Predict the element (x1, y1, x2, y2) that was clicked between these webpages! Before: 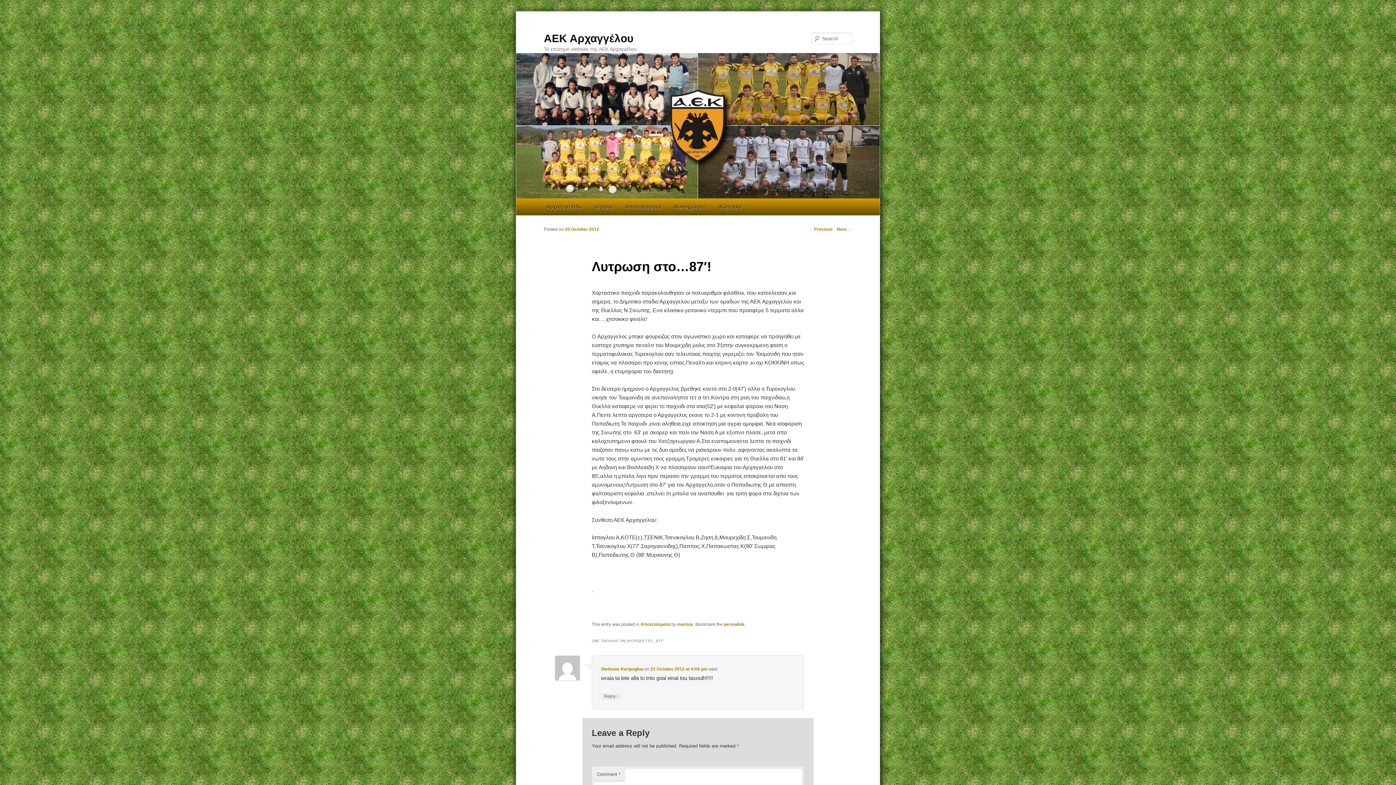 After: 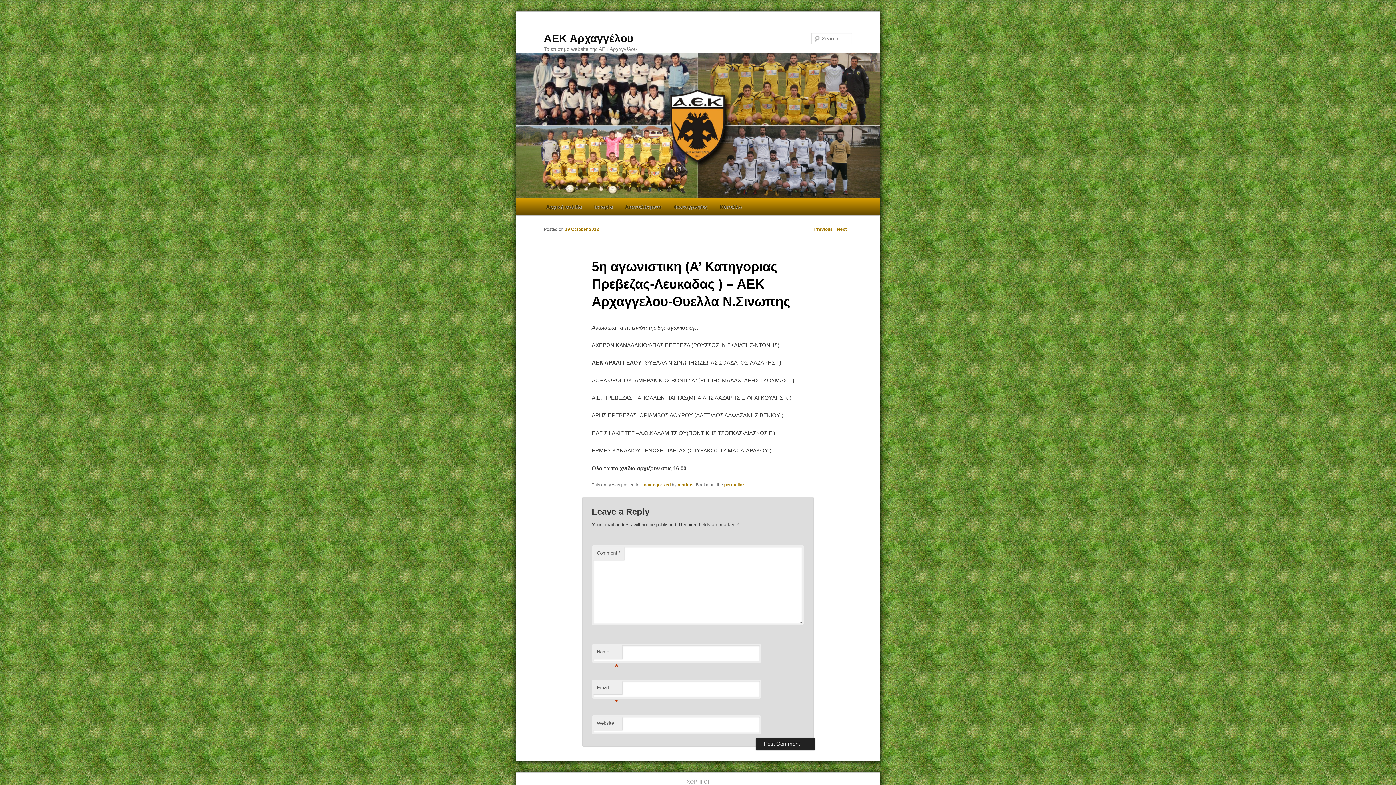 Action: bbox: (808, 226, 832, 231) label: ← Previous